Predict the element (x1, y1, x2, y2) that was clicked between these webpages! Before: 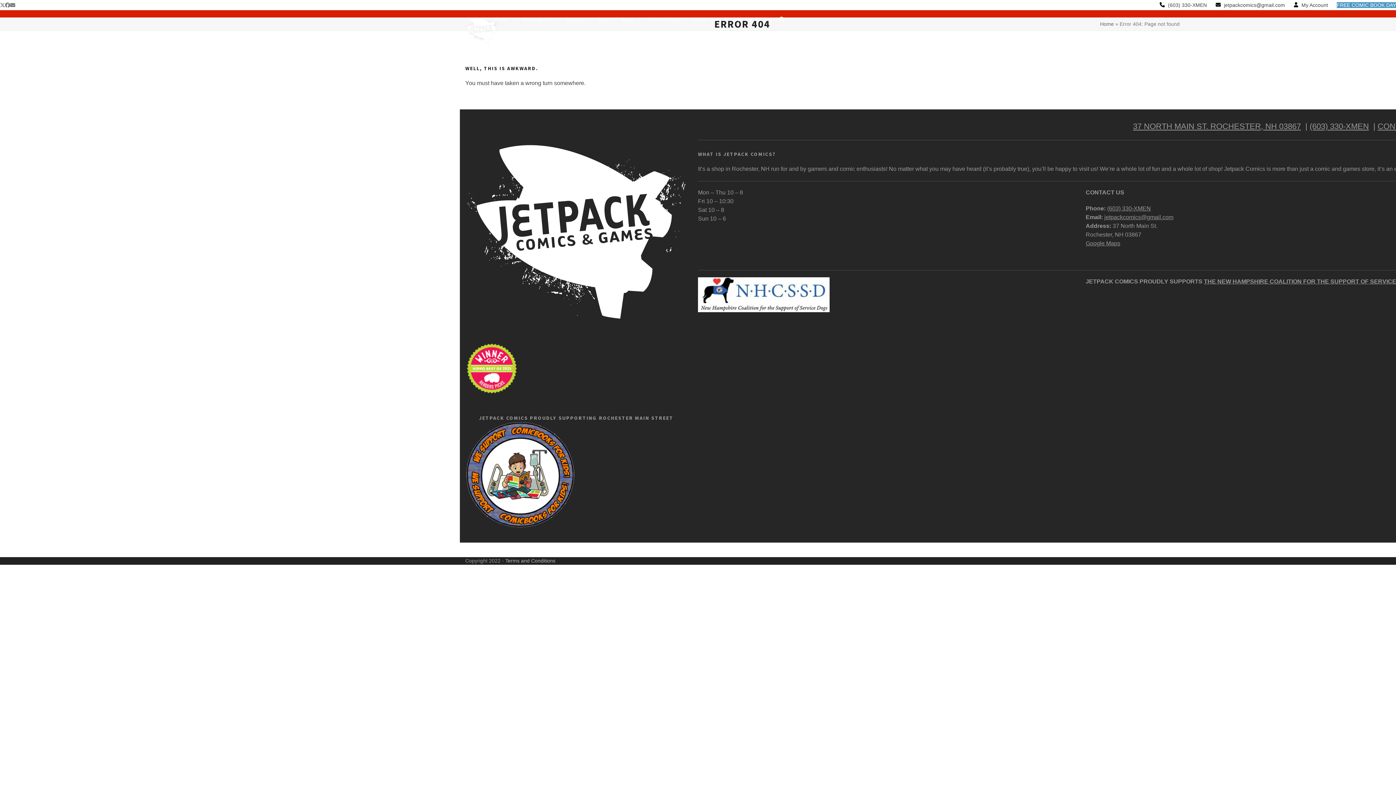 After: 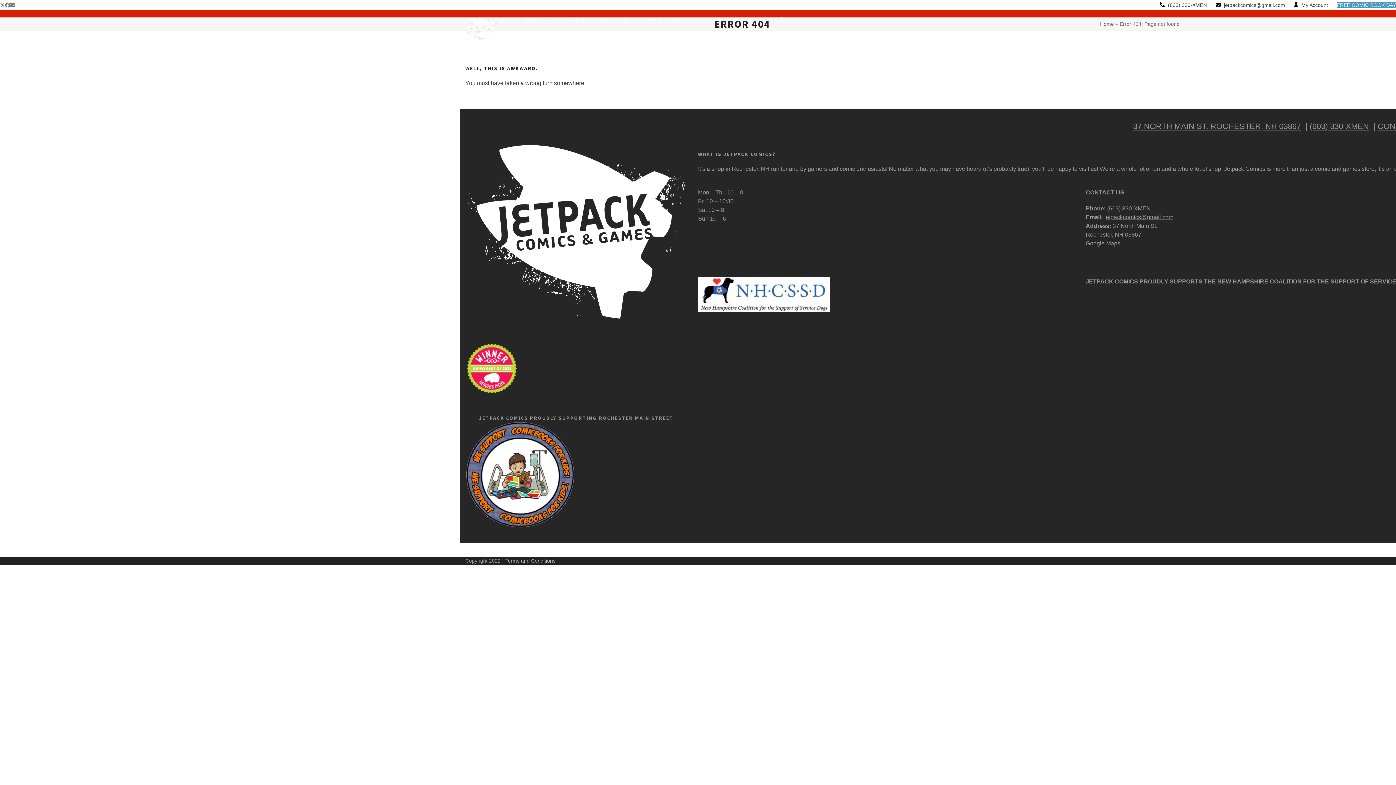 Action: label: (603) 330-XMEN bbox: (1107, 205, 1151, 211)